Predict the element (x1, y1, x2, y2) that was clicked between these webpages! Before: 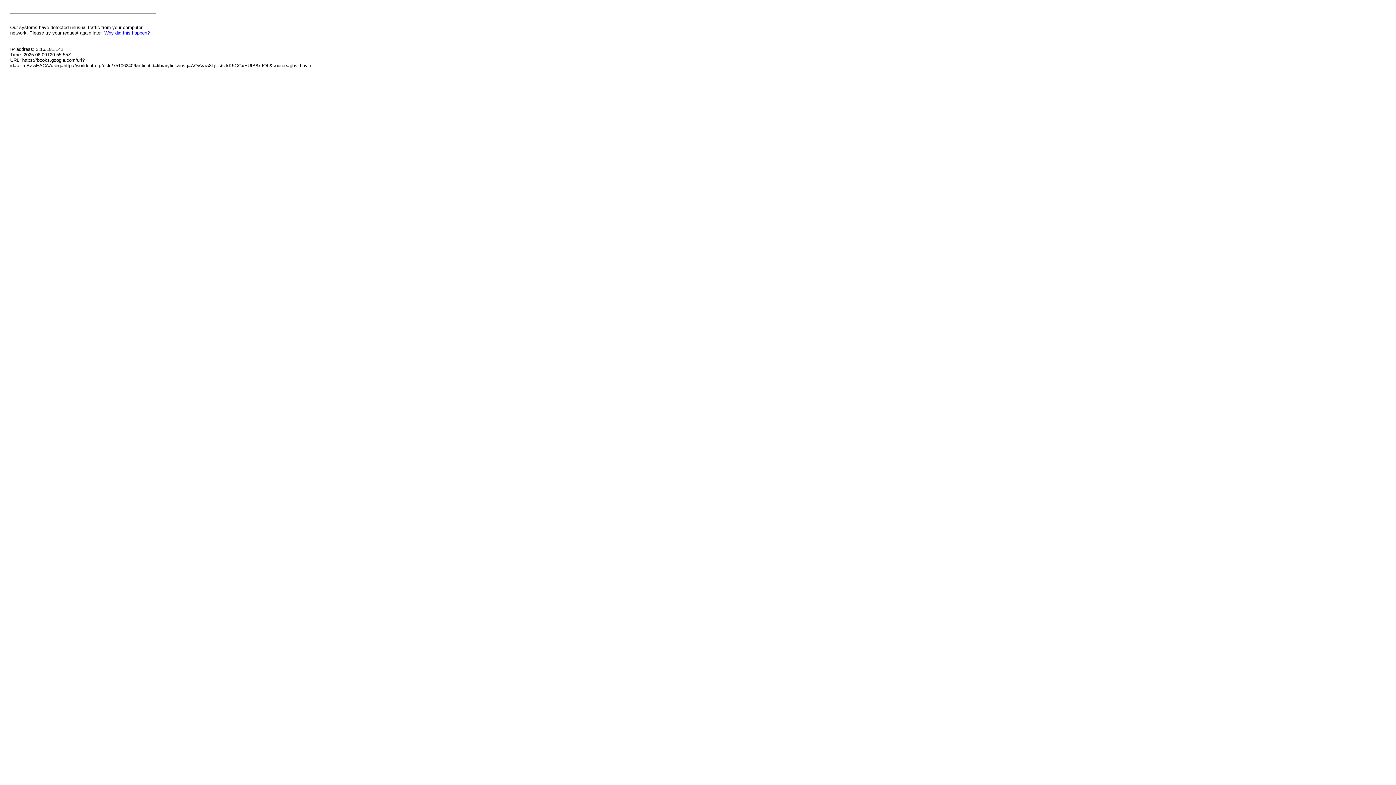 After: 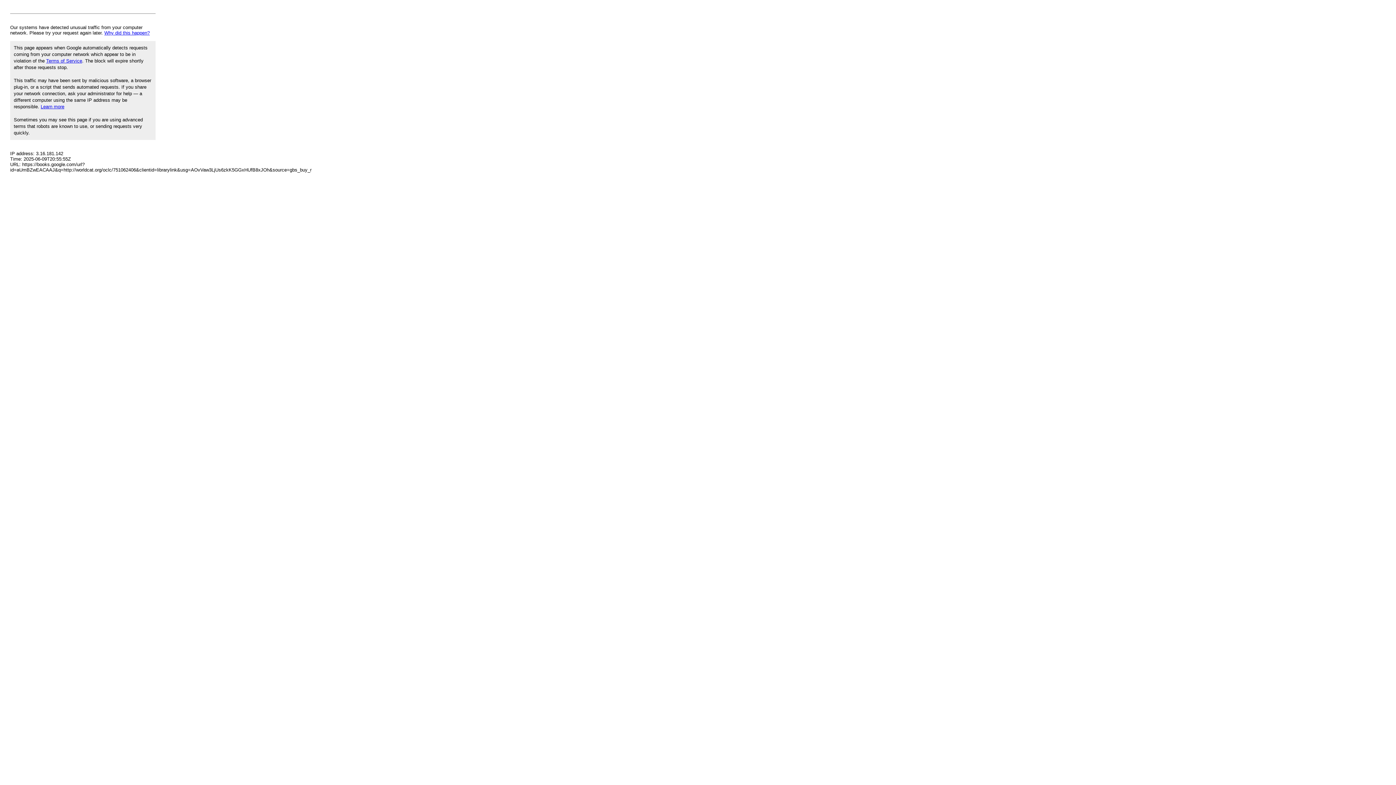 Action: label: Why did this happen? bbox: (104, 30, 149, 35)